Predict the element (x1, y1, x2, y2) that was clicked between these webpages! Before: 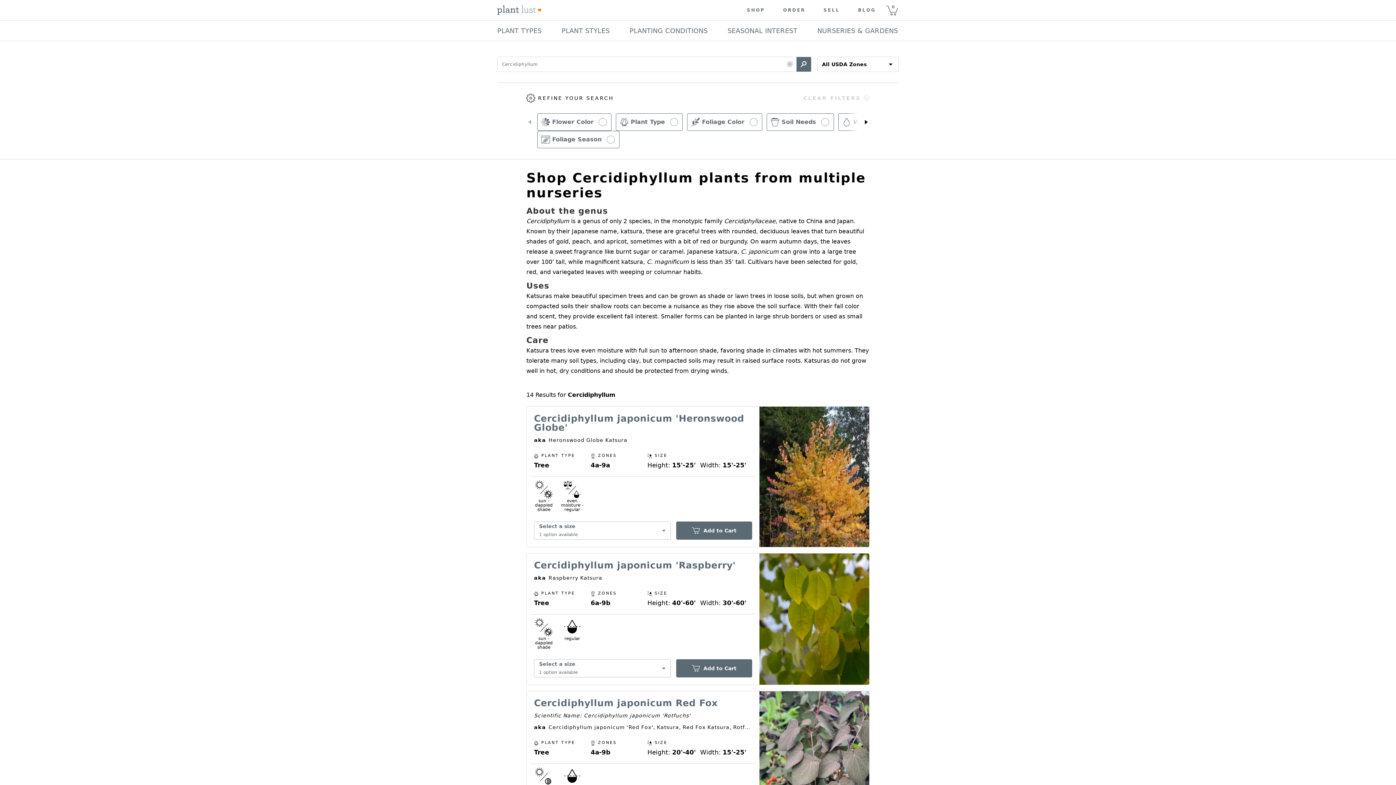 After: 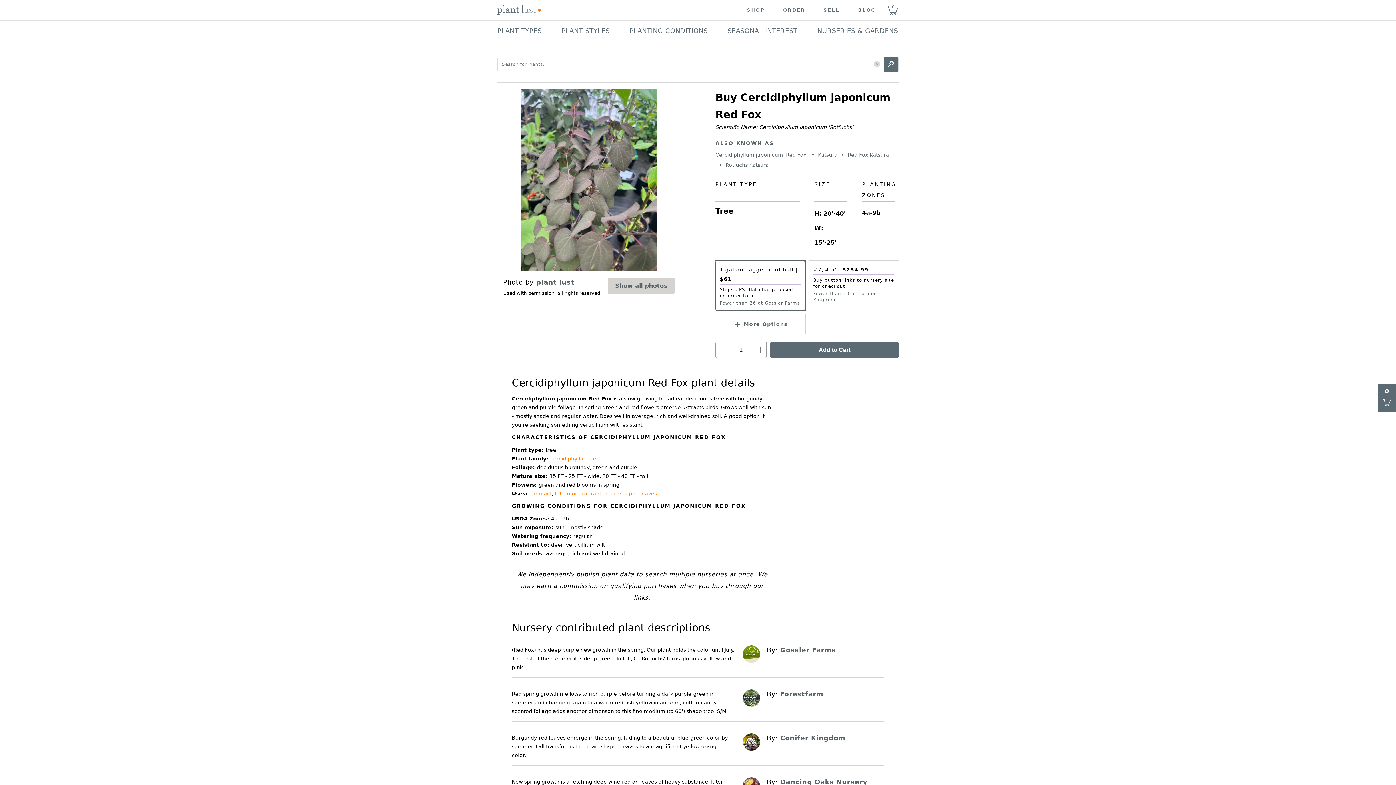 Action: bbox: (534, 698, 717, 708) label: Cercidiphyllum japonicum Red Fox